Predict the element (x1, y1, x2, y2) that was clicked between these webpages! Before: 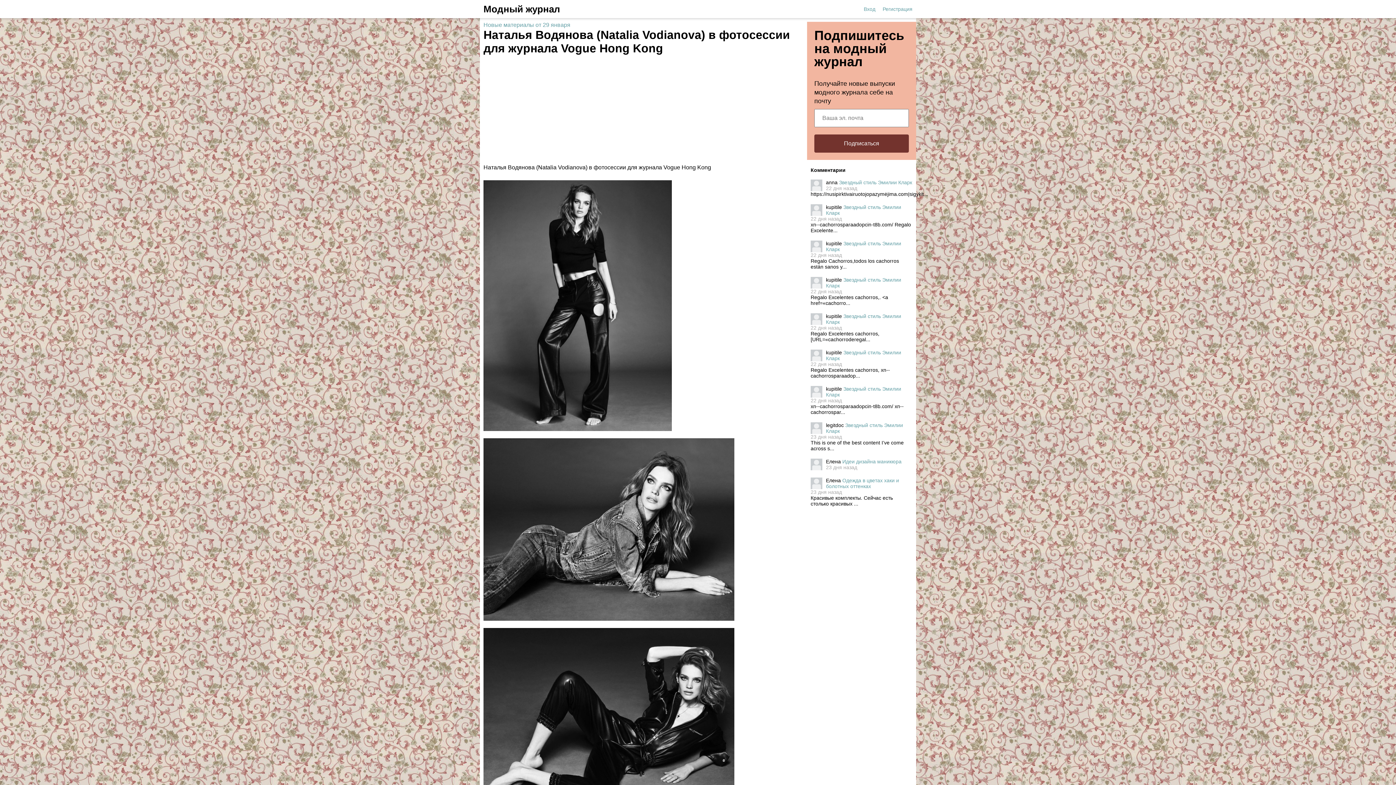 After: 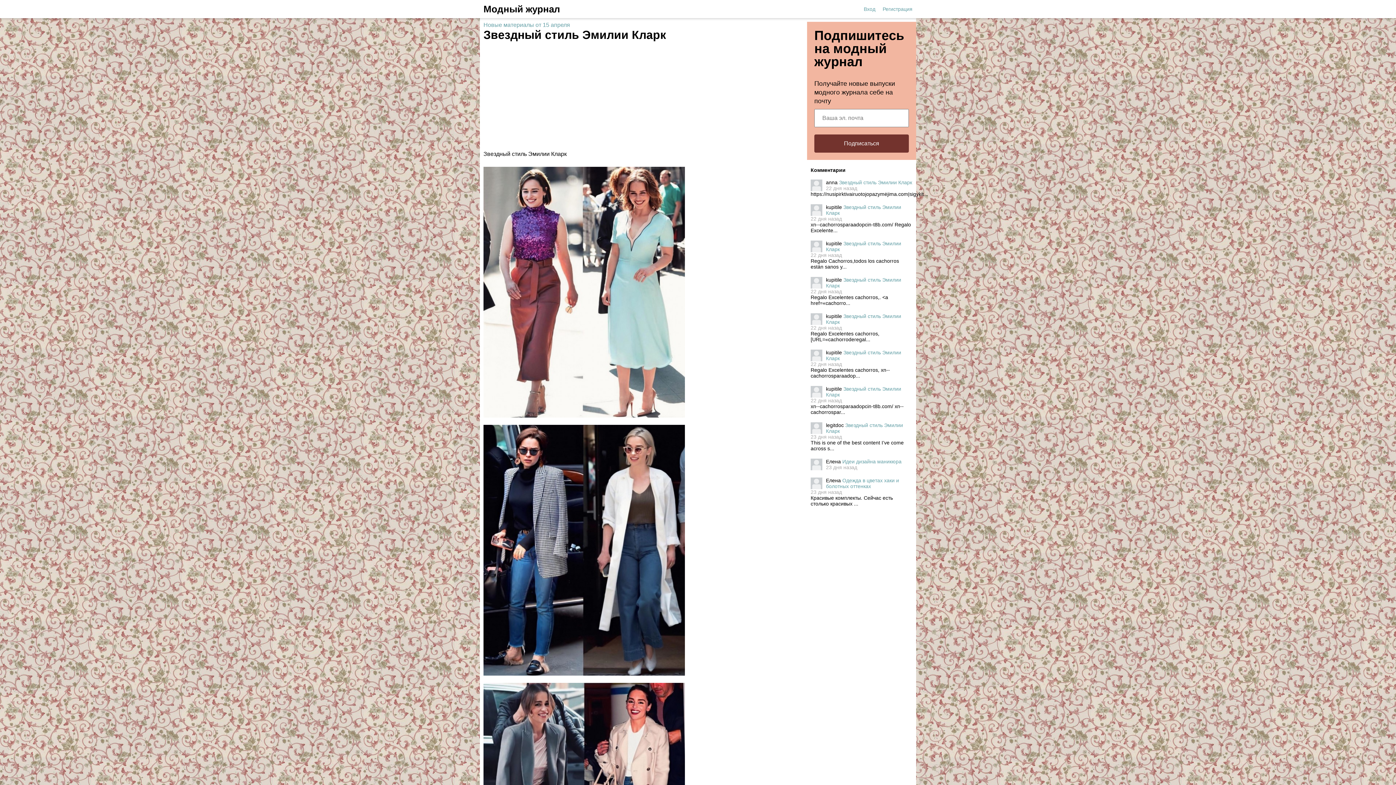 Action: label: Звездный стиль Эмилии Кларк bbox: (839, 179, 912, 185)